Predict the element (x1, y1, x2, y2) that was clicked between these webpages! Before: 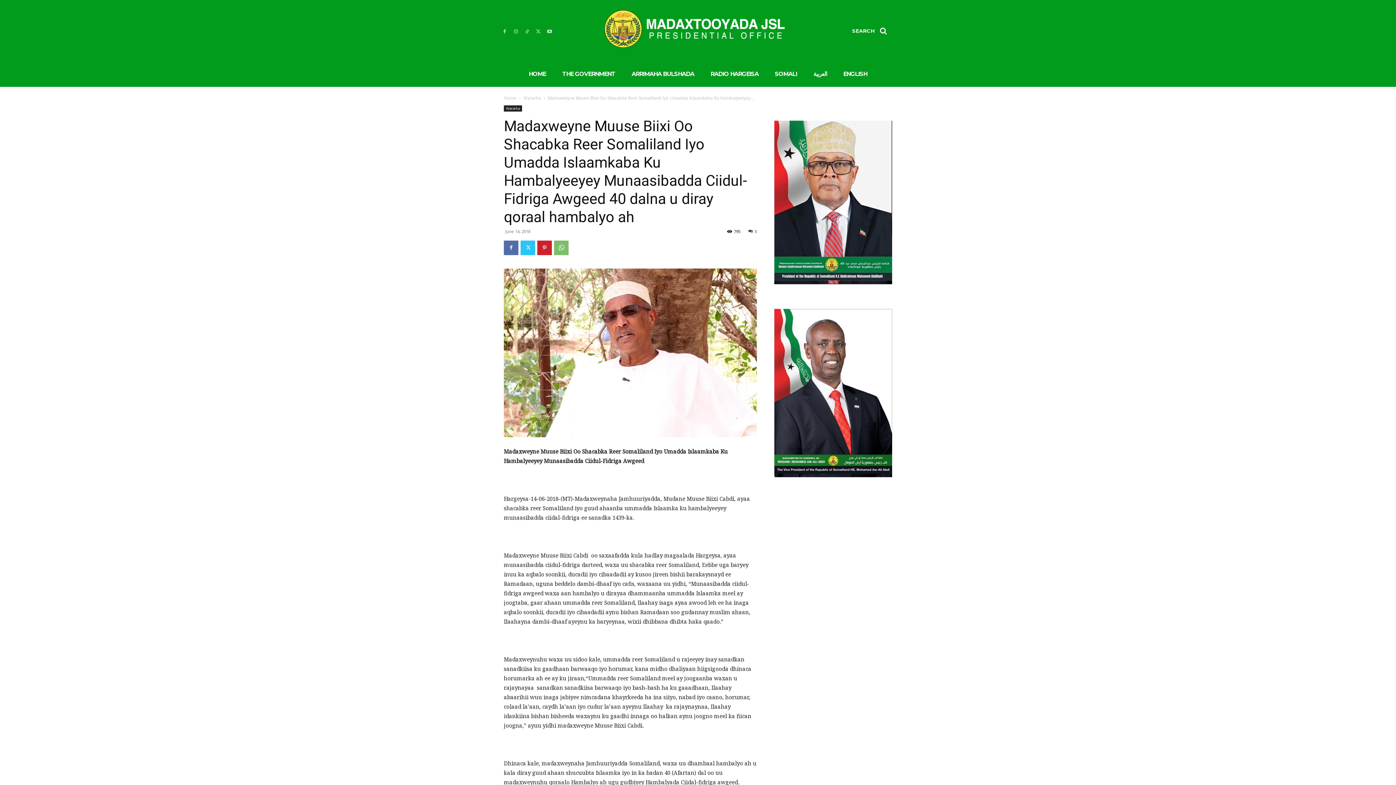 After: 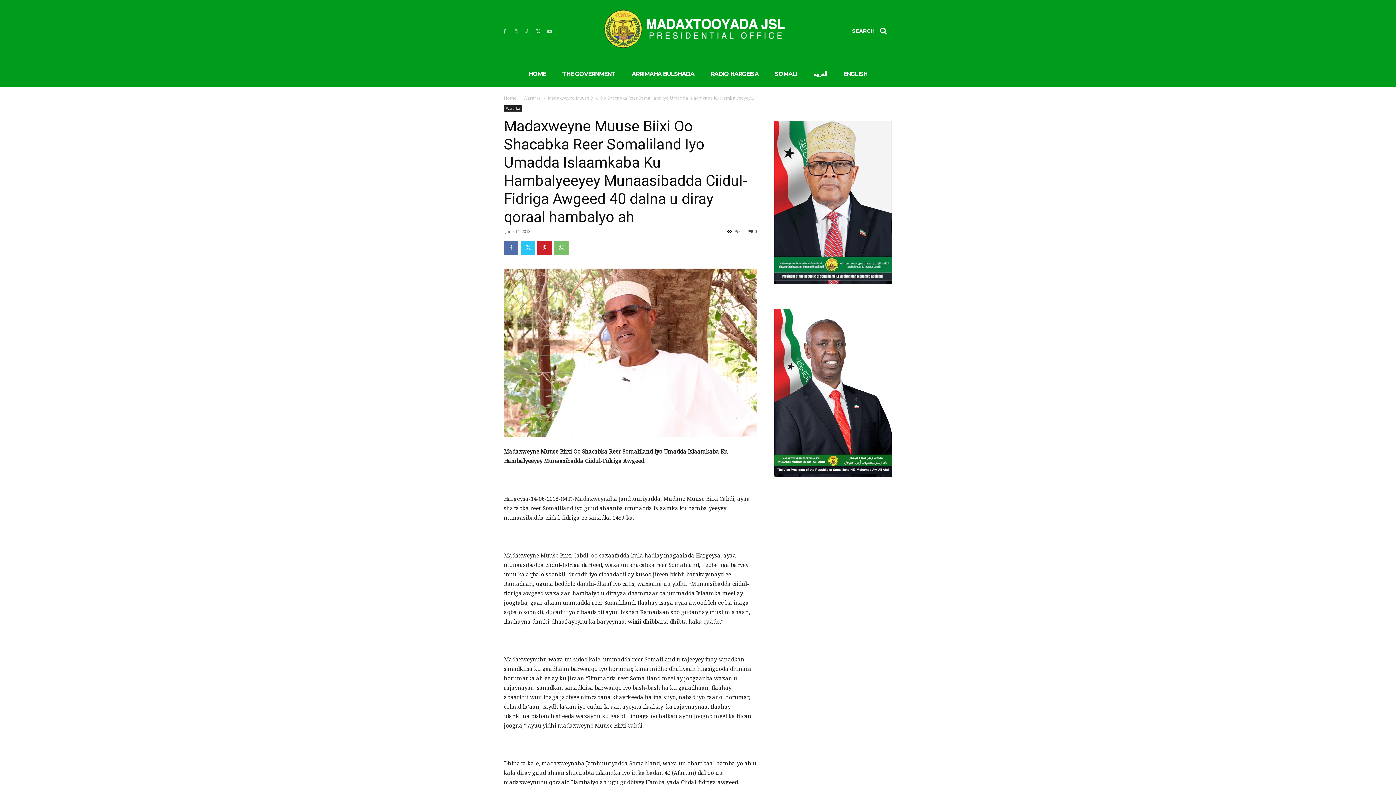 Action: bbox: (534, 27, 542, 34)